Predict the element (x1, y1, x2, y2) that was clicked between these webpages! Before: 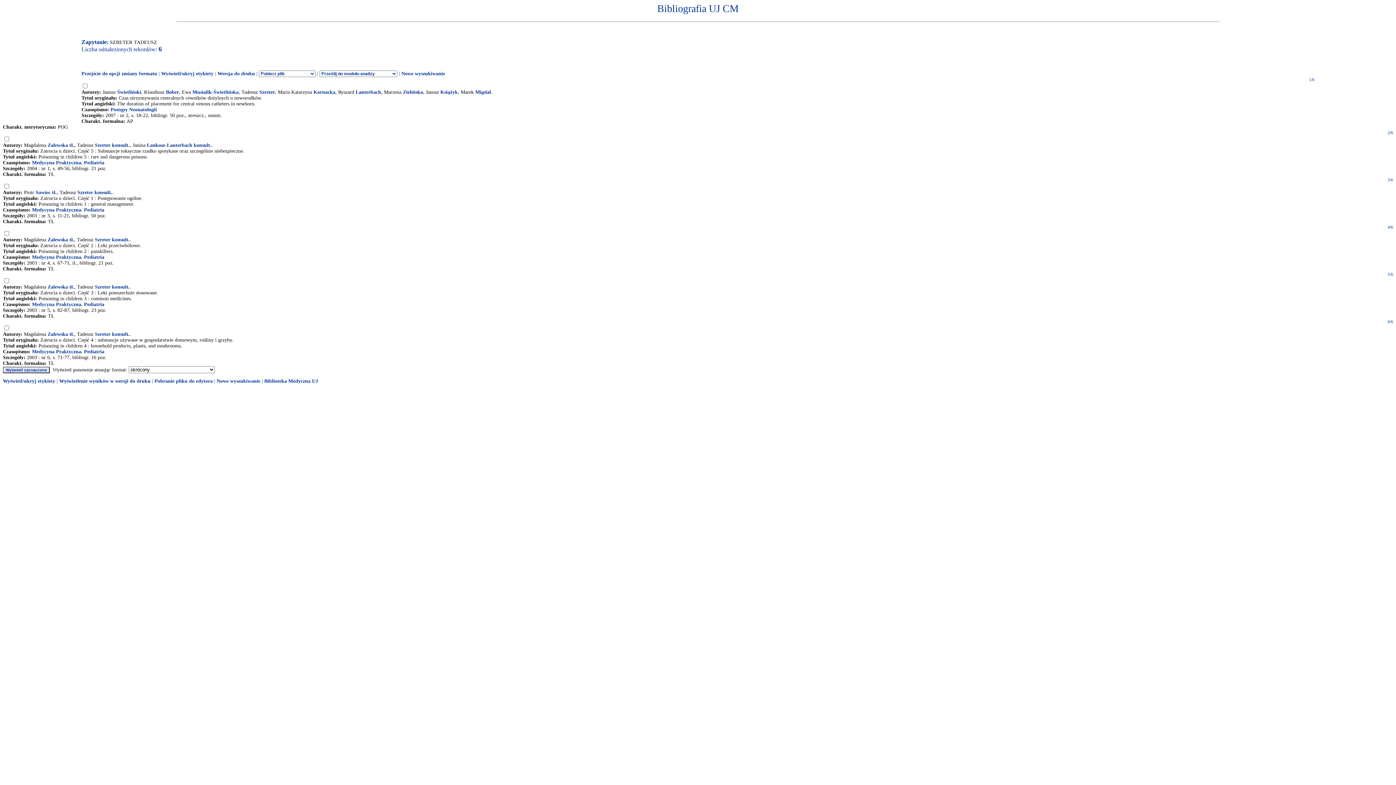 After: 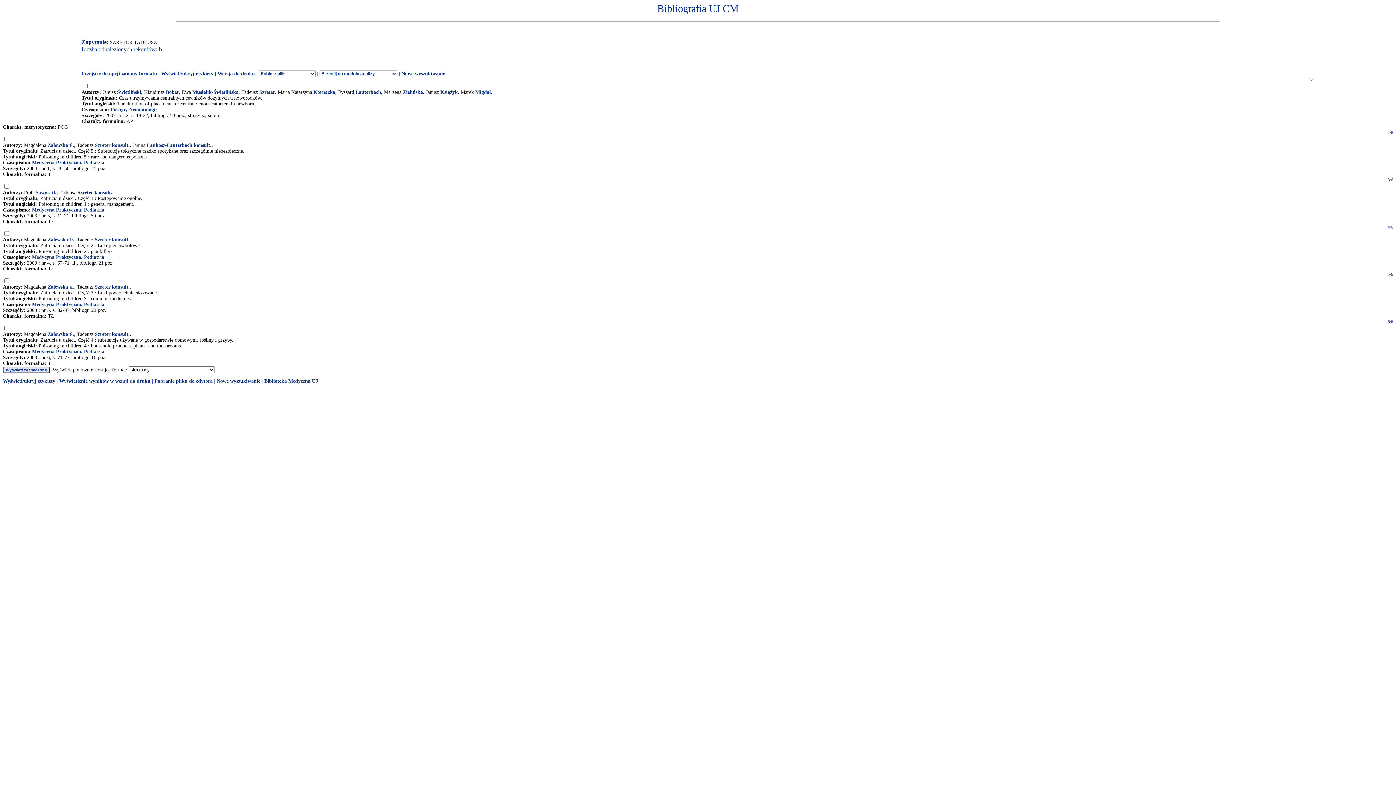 Action: bbox: (94, 237, 129, 242) label: Szreter konsult.